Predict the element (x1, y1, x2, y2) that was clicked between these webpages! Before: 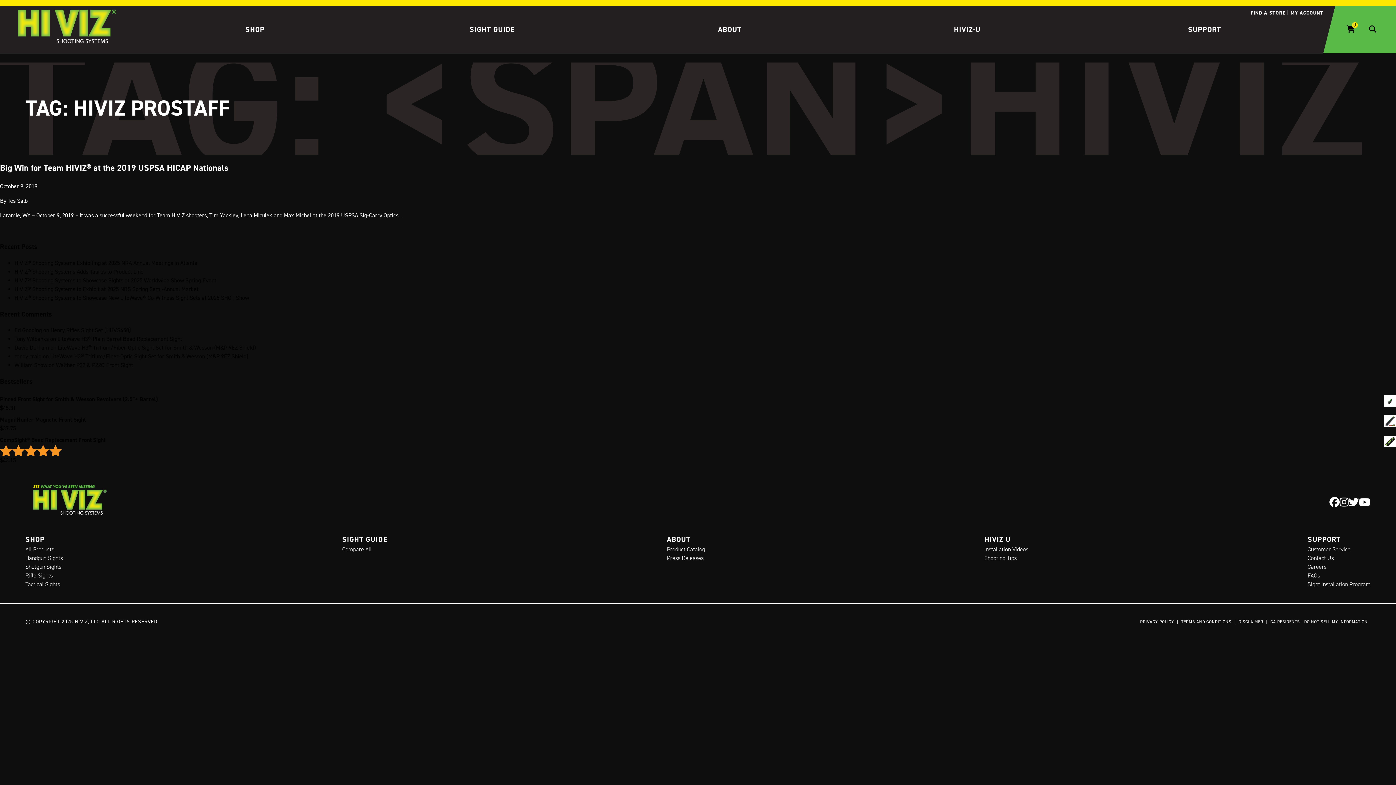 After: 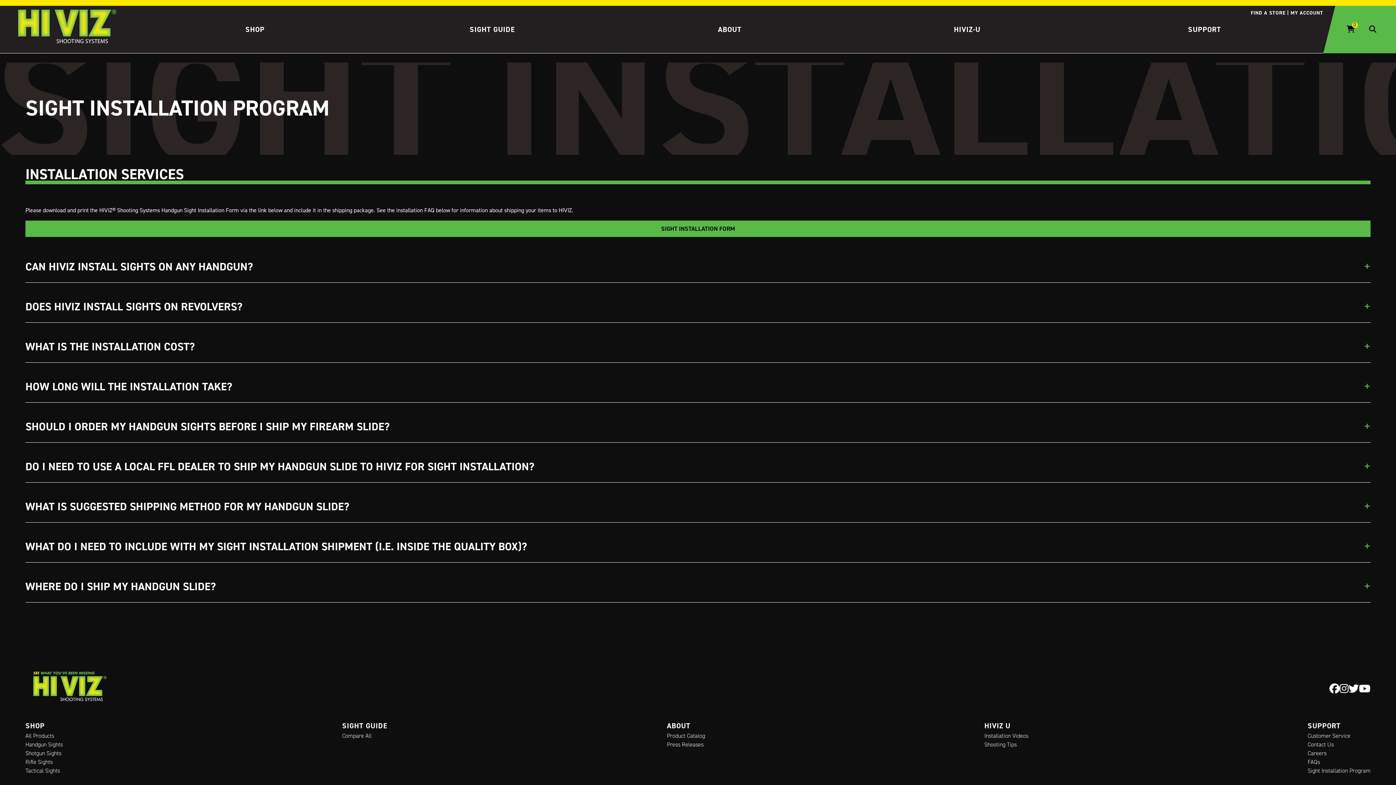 Action: bbox: (1308, 580, 1370, 589) label: Sight Installation Program